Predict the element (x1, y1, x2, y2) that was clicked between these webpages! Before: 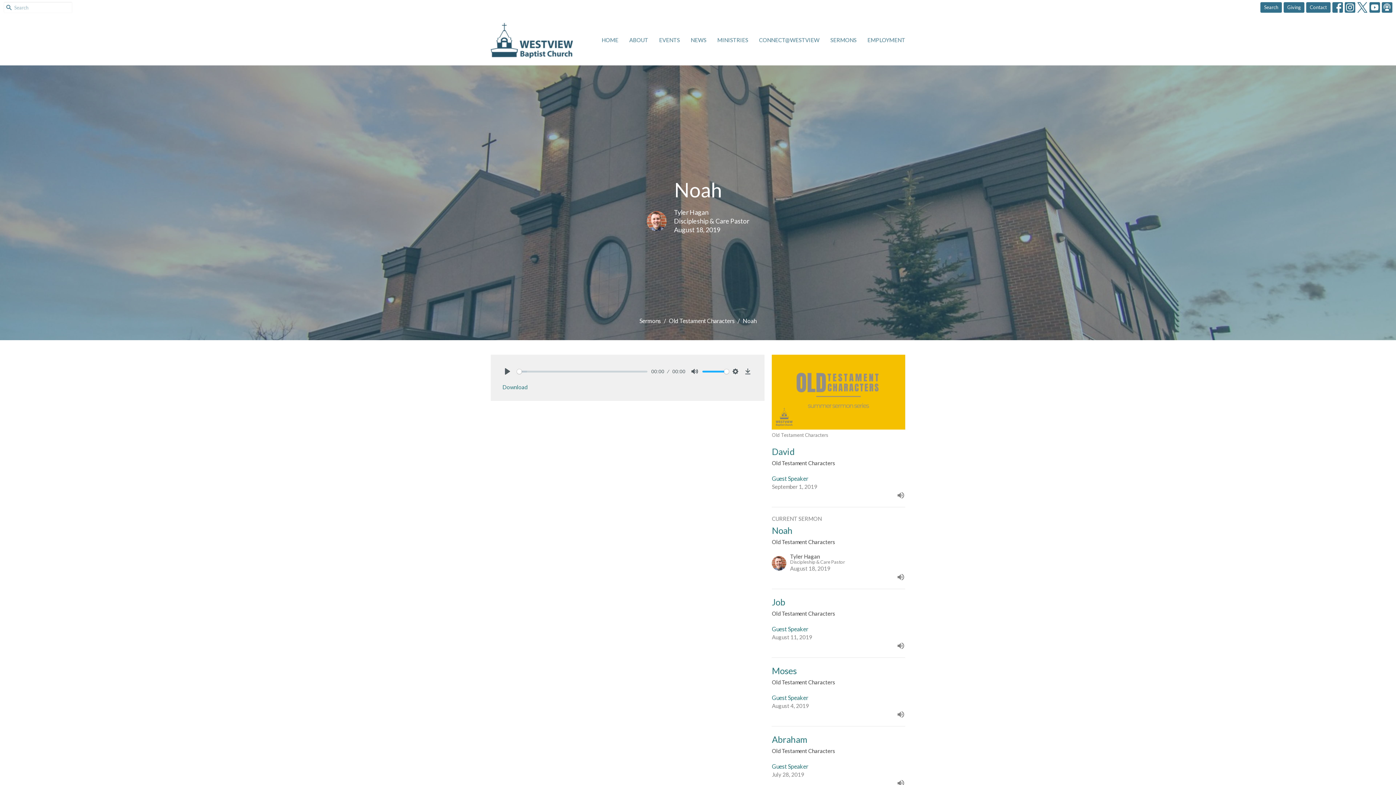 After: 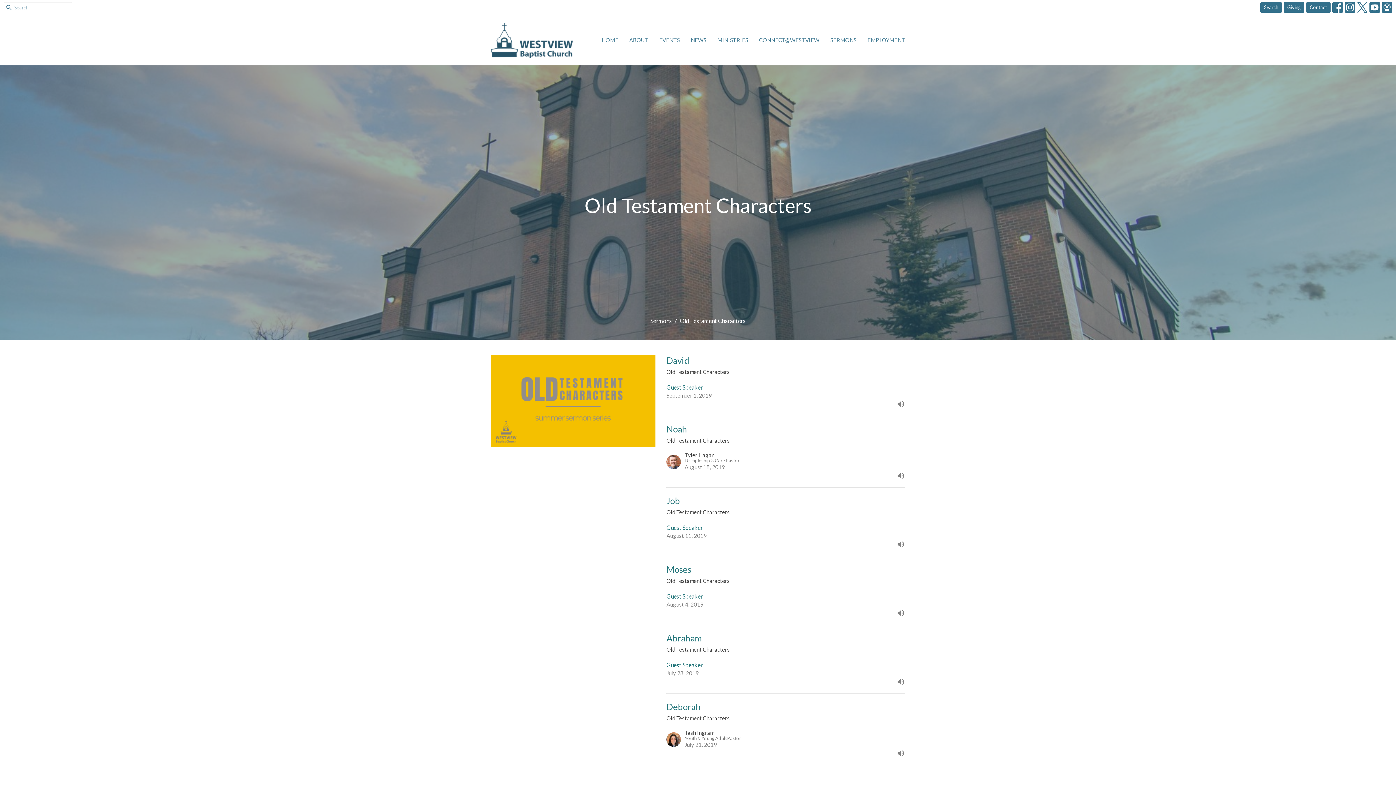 Action: label: Old Testament Characters bbox: (772, 389, 905, 438)